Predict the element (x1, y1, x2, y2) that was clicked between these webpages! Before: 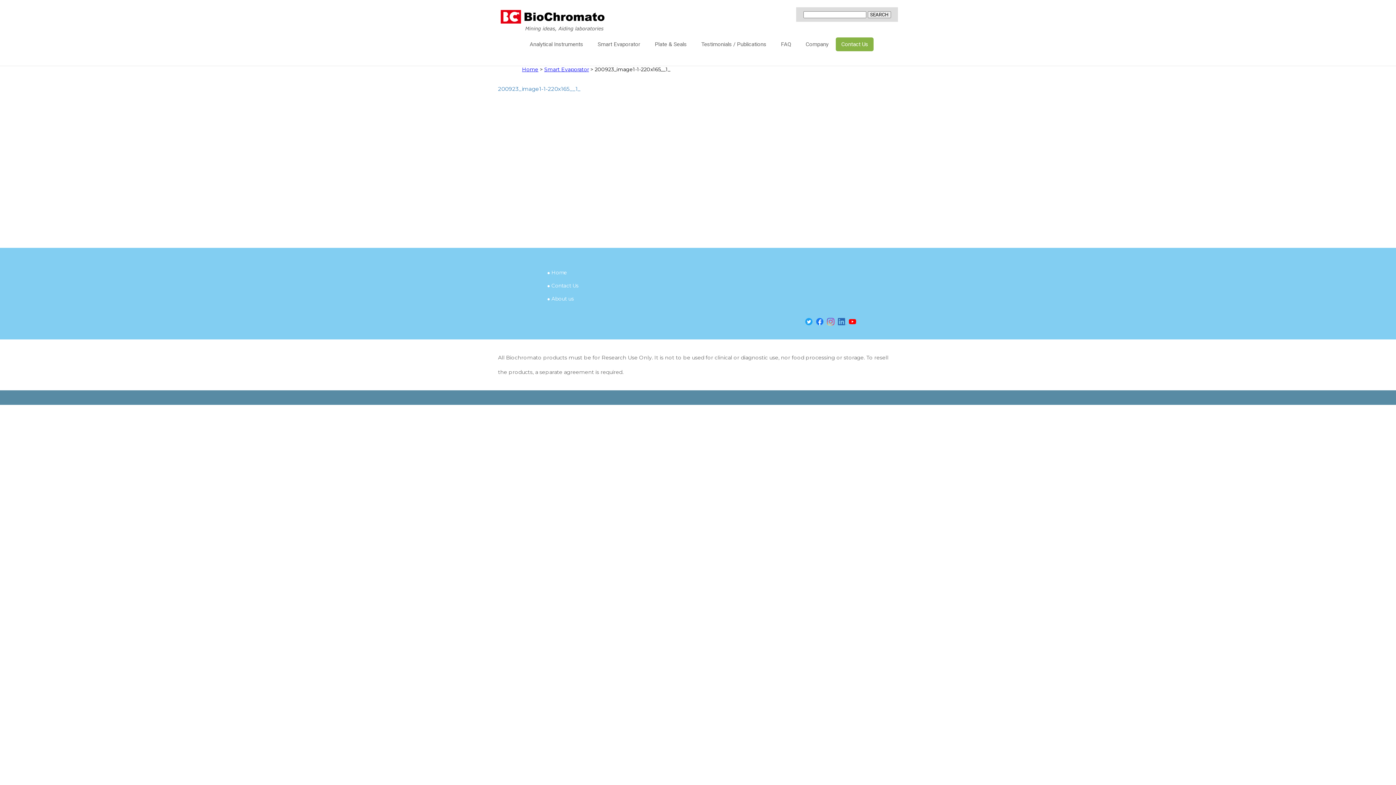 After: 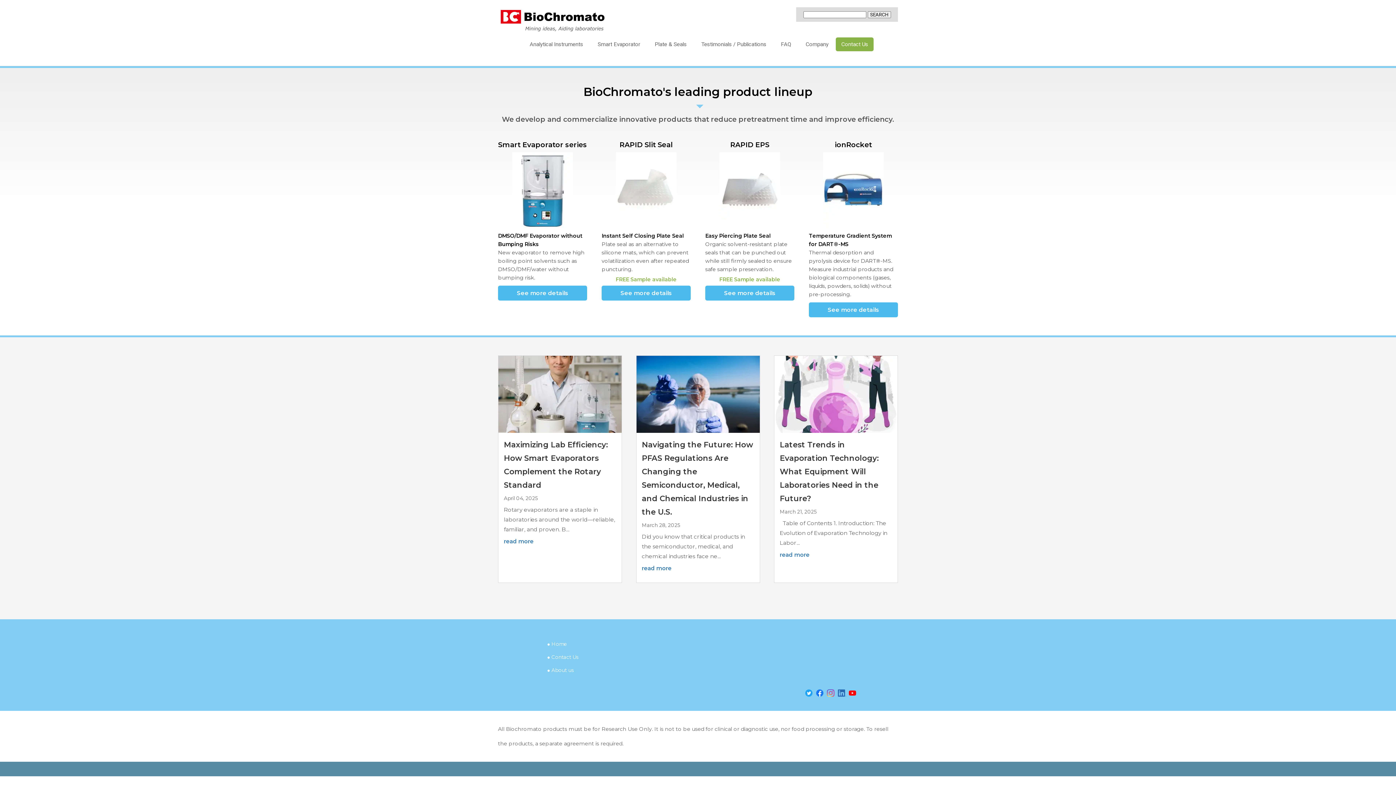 Action: bbox: (498, 7, 607, 35)